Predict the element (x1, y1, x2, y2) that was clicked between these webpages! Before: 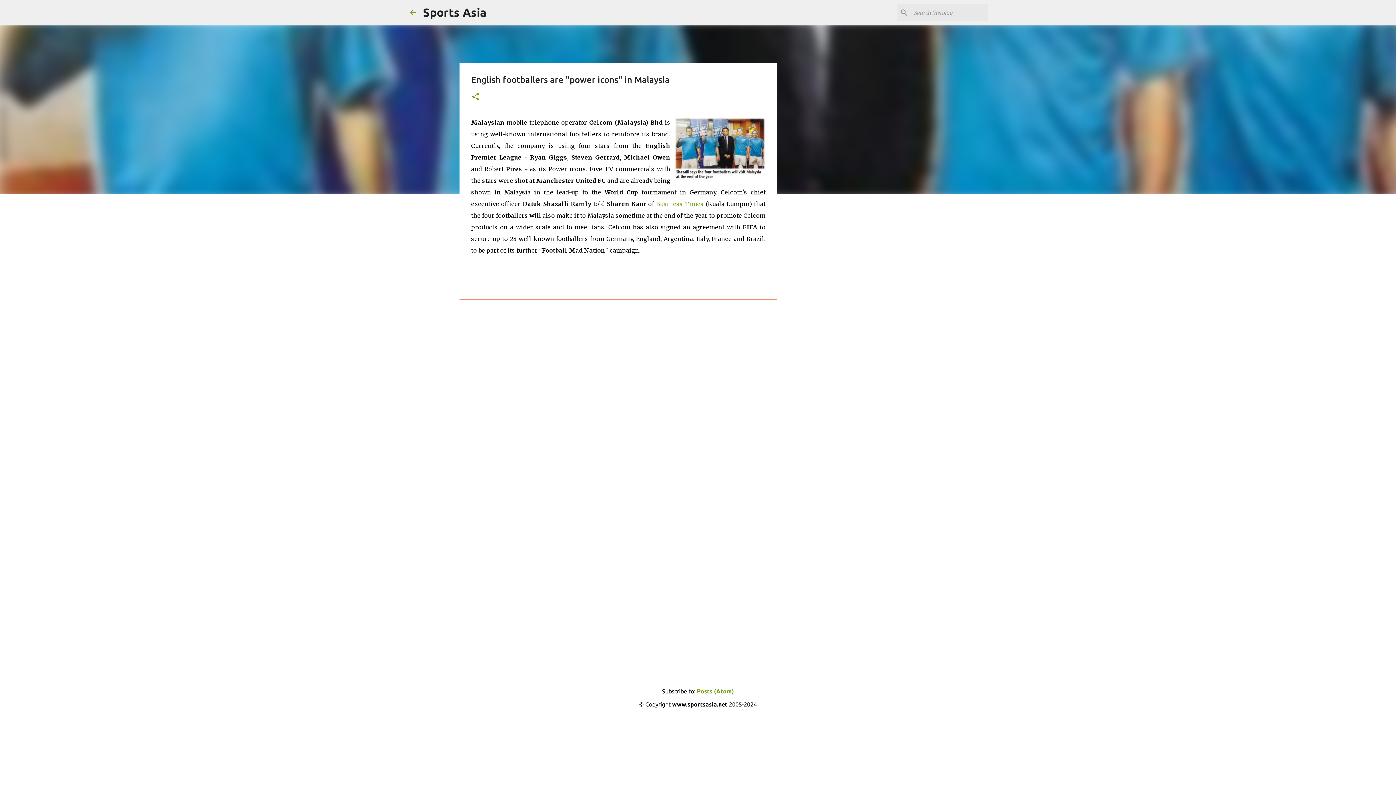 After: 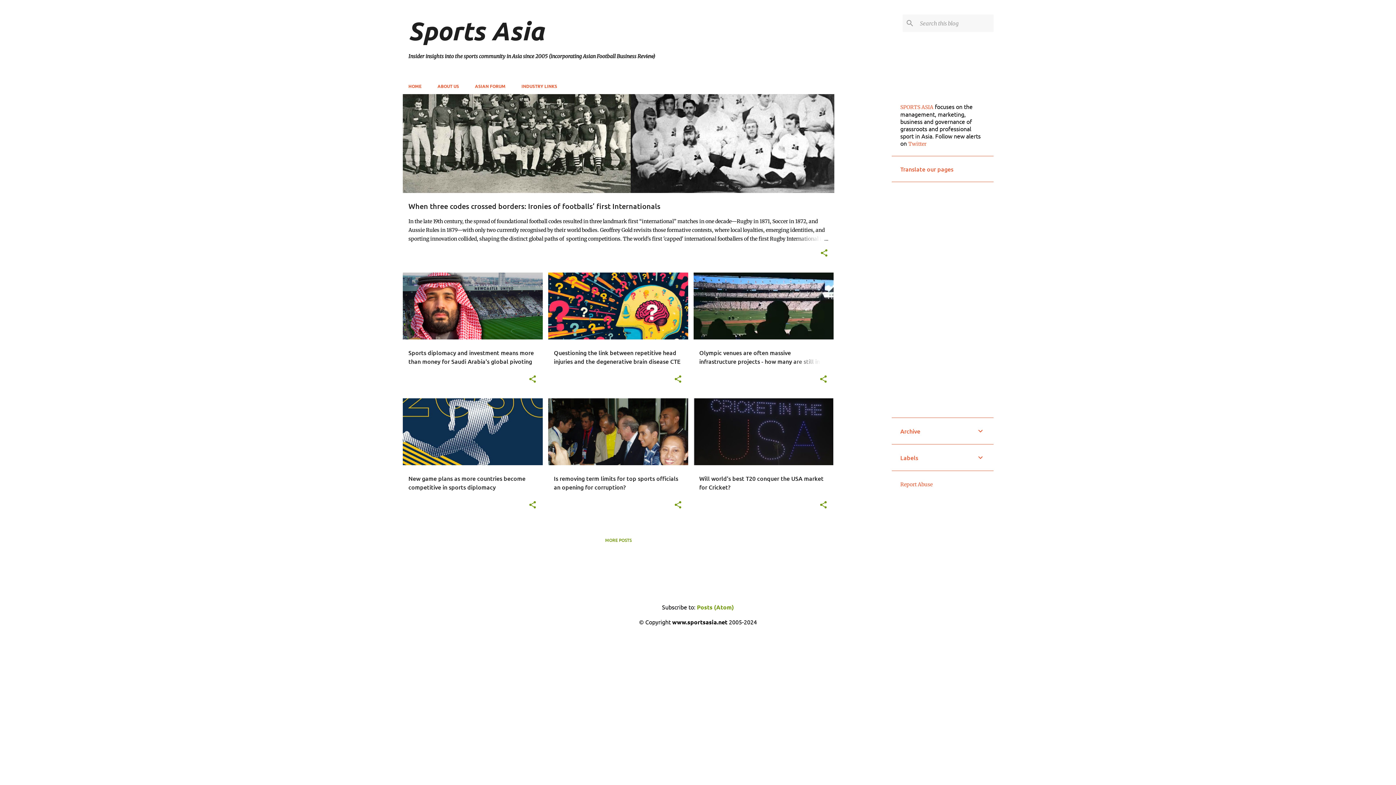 Action: bbox: (408, 8, 417, 16)